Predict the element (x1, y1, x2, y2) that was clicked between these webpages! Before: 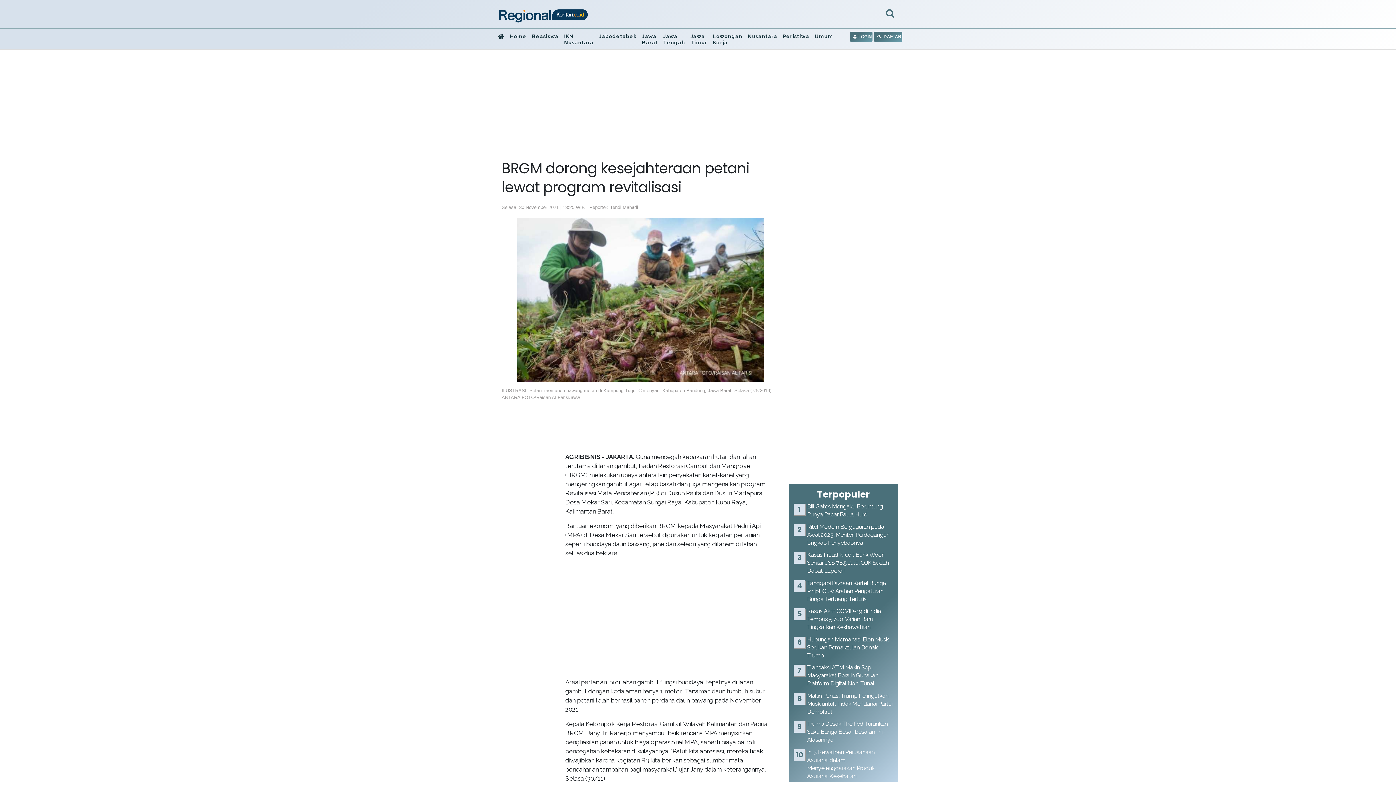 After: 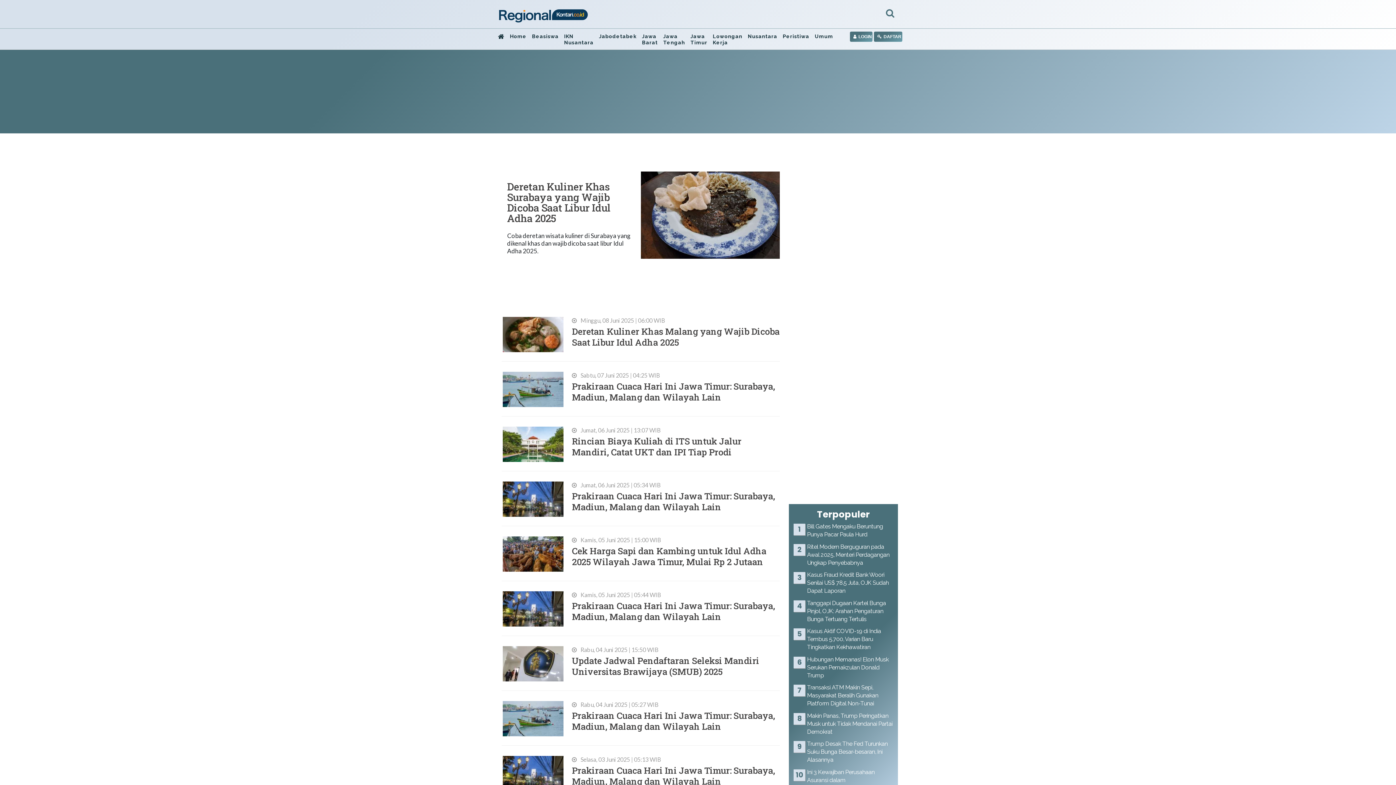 Action: label: Jawa Timur bbox: (690, 33, 707, 45)